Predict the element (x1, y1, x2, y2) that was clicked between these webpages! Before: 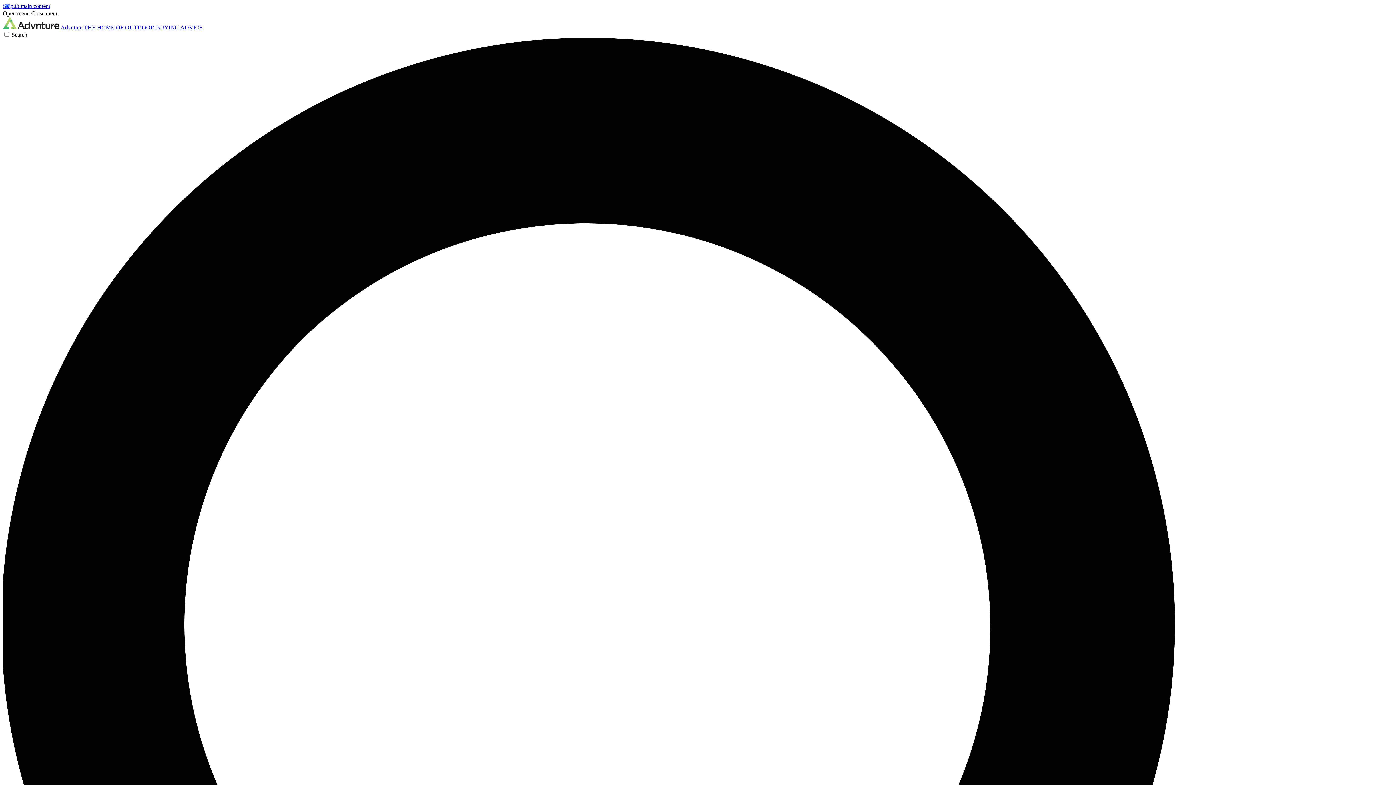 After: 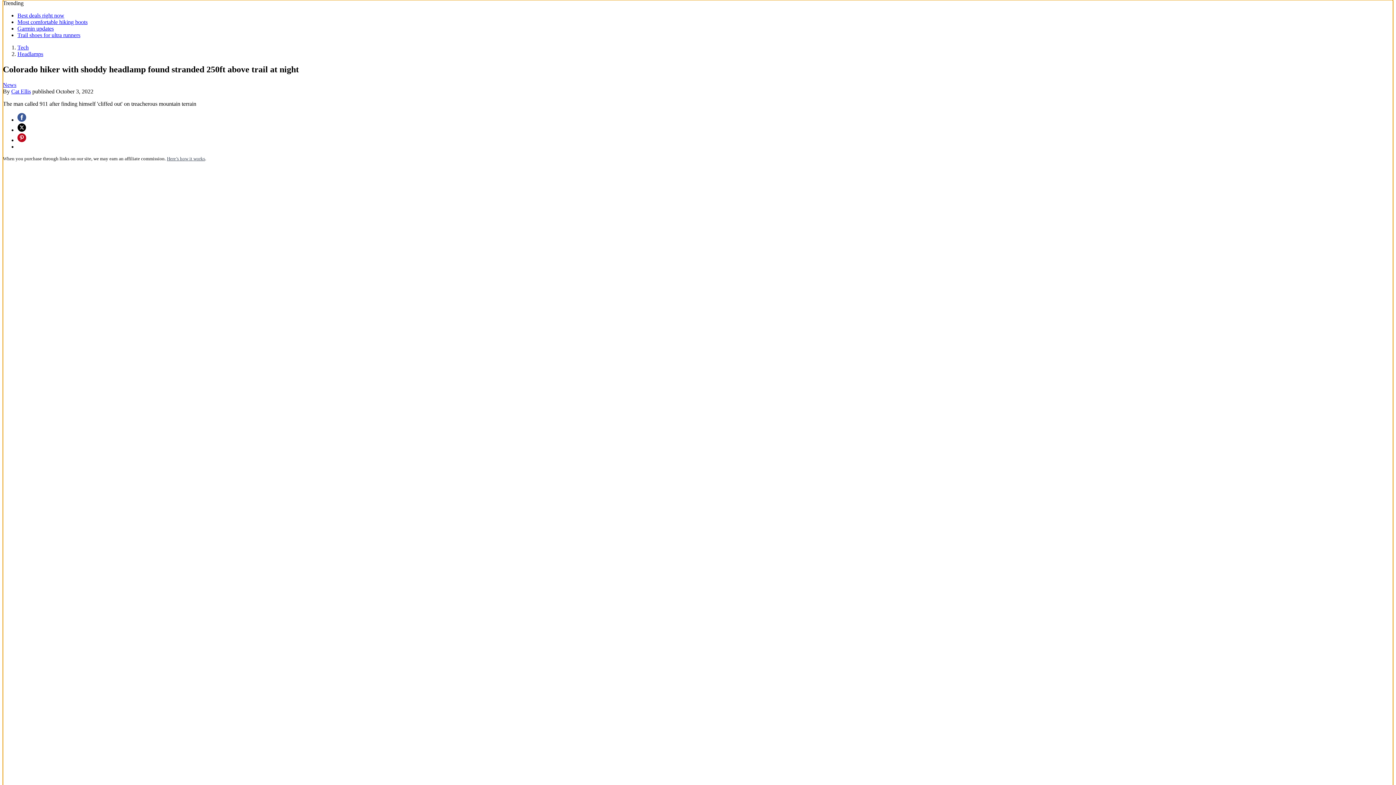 Action: bbox: (2, 2, 50, 9) label: Skip to main content